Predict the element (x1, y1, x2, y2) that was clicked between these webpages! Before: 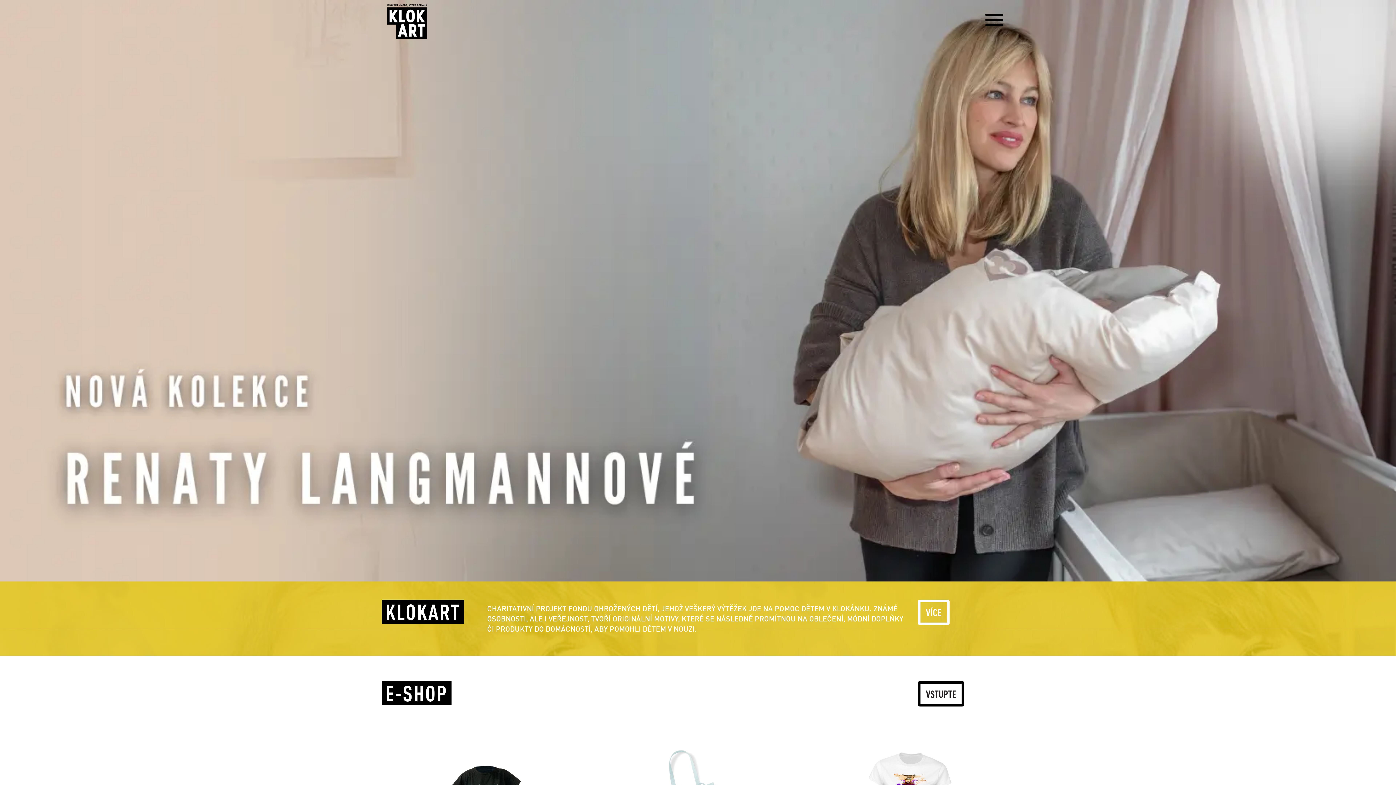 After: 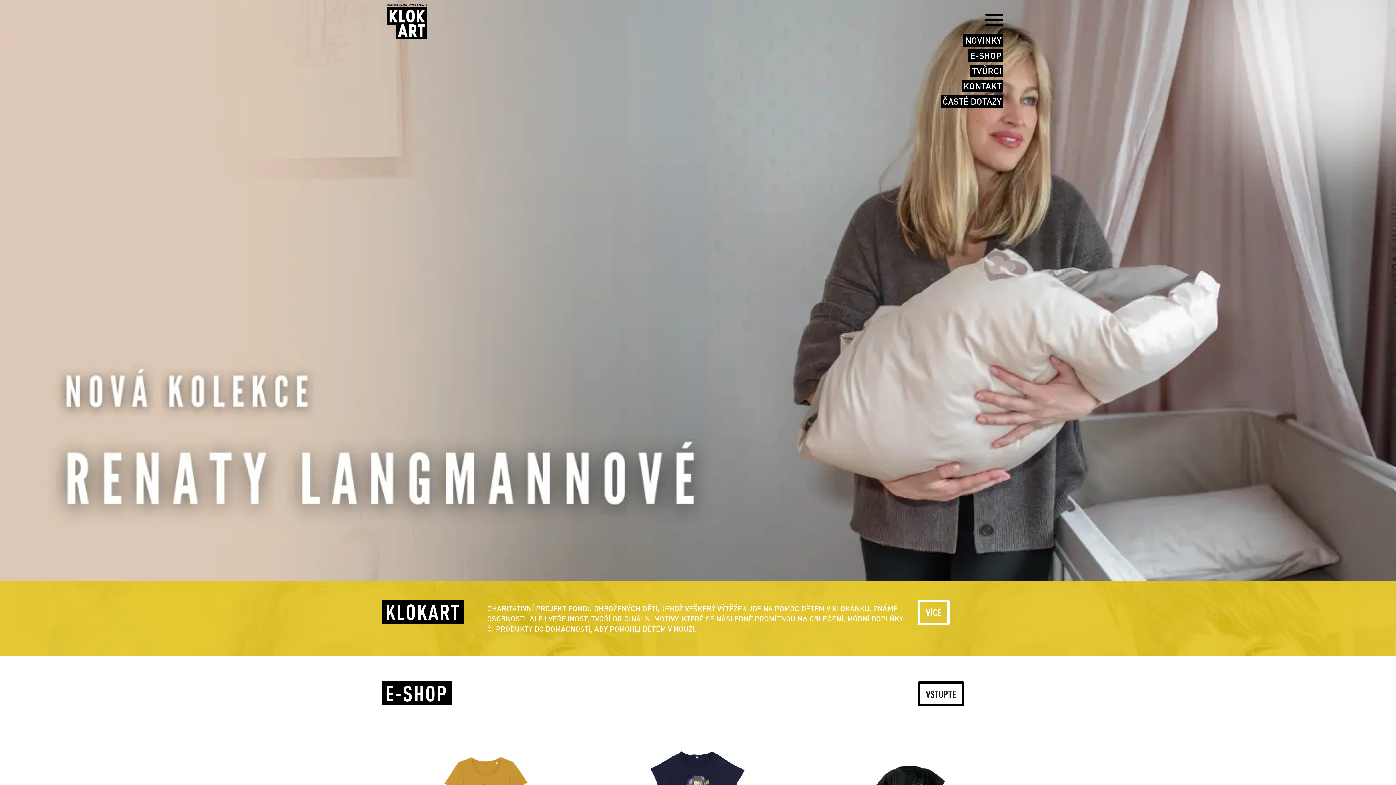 Action: bbox: (981, 7, 1007, 32)